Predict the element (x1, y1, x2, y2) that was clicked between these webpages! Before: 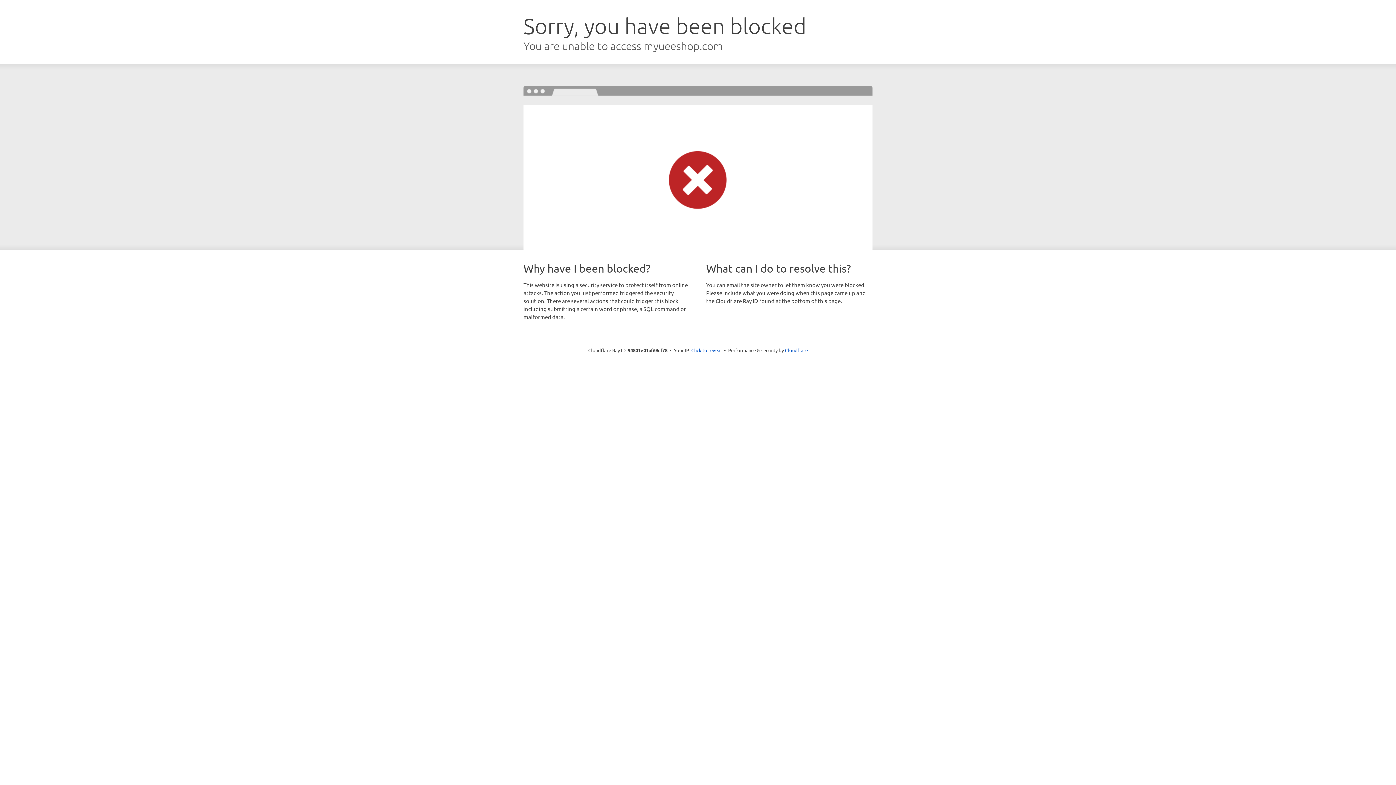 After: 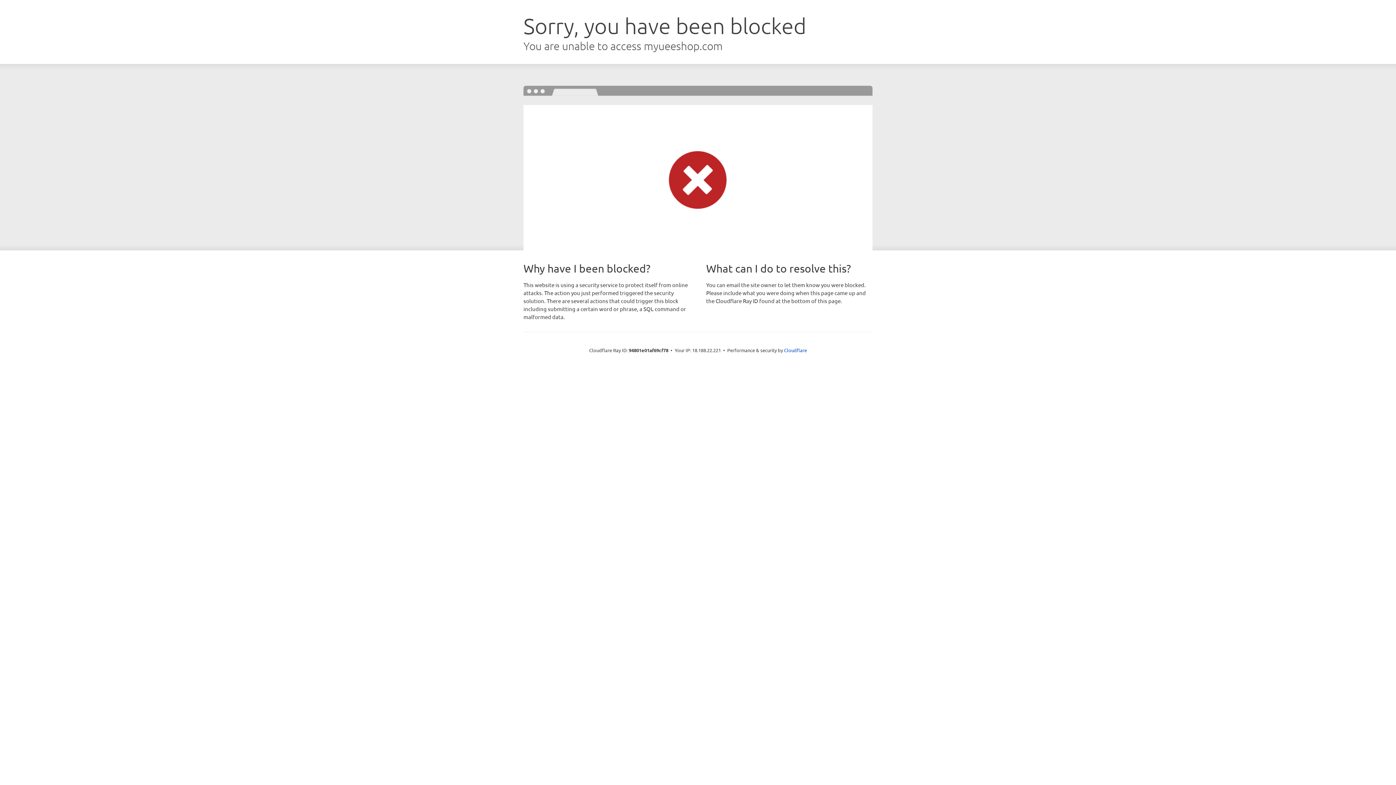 Action: bbox: (691, 346, 722, 353) label: Click to reveal